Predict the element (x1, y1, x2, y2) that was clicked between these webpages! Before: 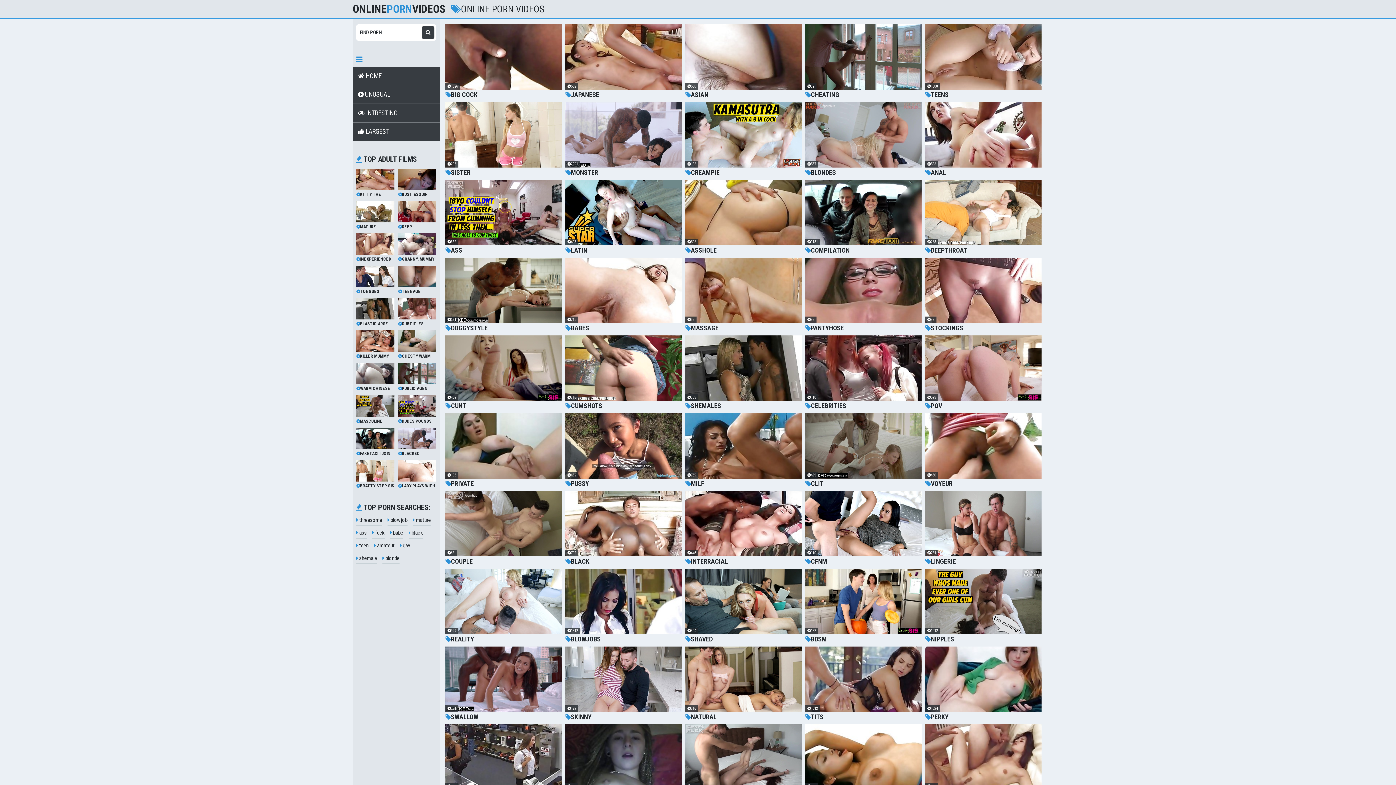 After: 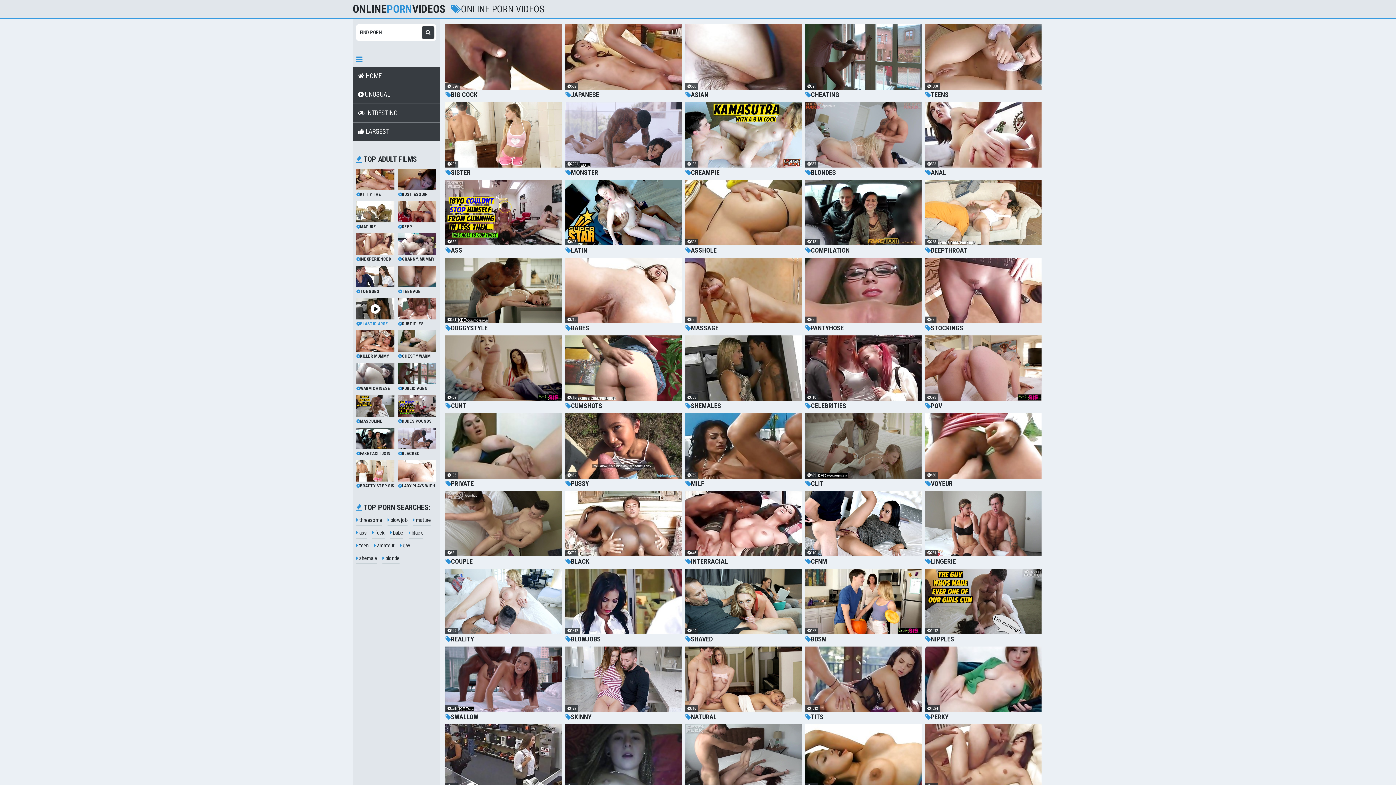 Action: bbox: (356, 298, 394, 327) label: ELASTIC ARSE SHEMALE..